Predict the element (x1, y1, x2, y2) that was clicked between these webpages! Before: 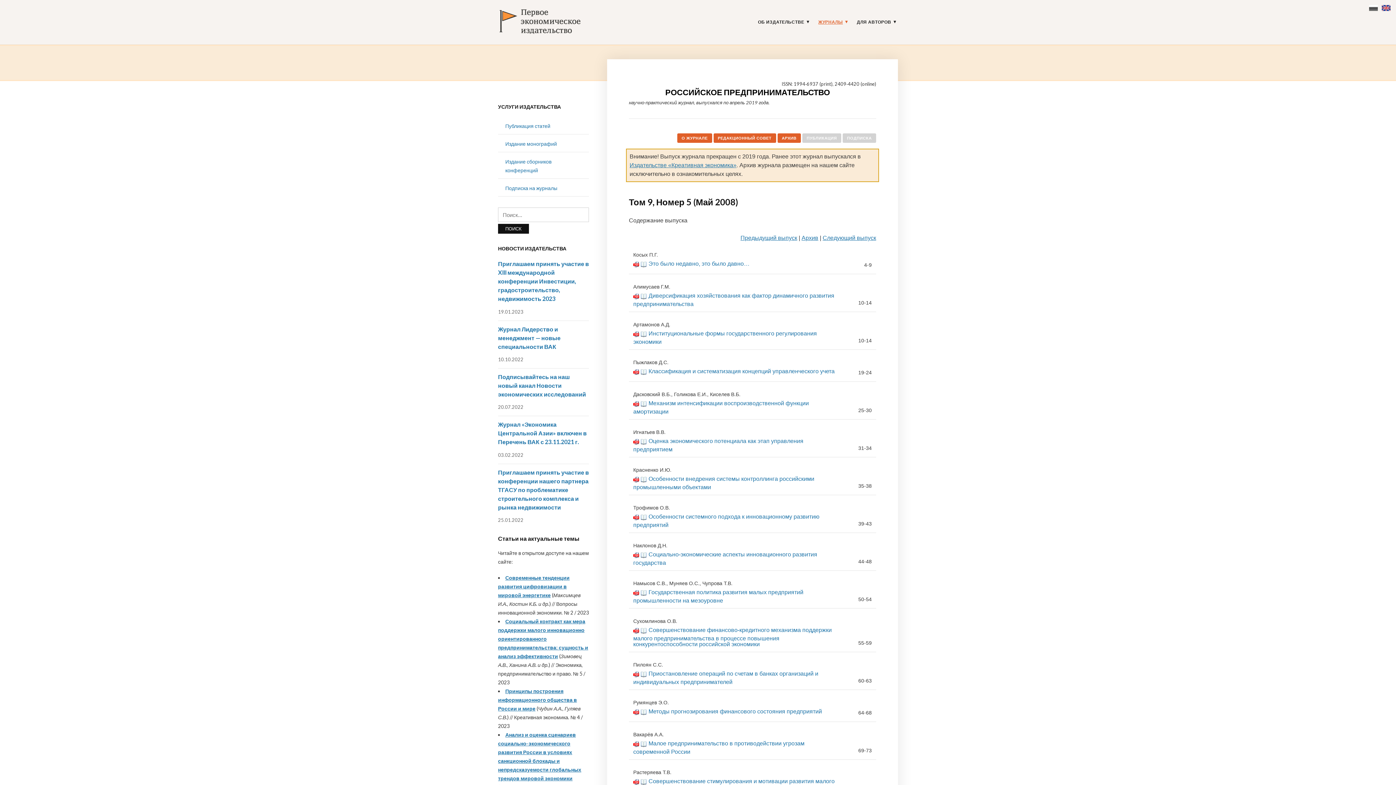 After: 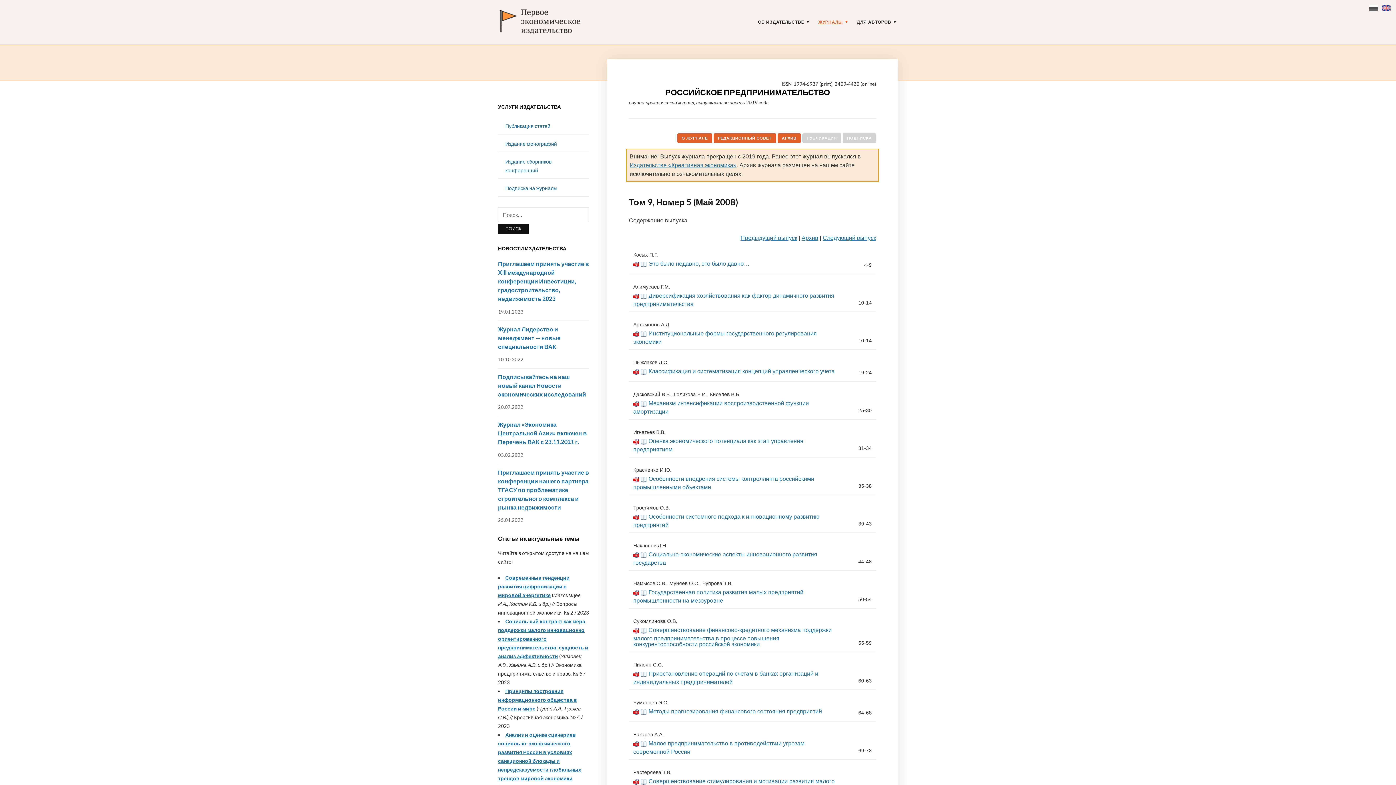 Action: bbox: (1369, 3, 1380, 9) label:  